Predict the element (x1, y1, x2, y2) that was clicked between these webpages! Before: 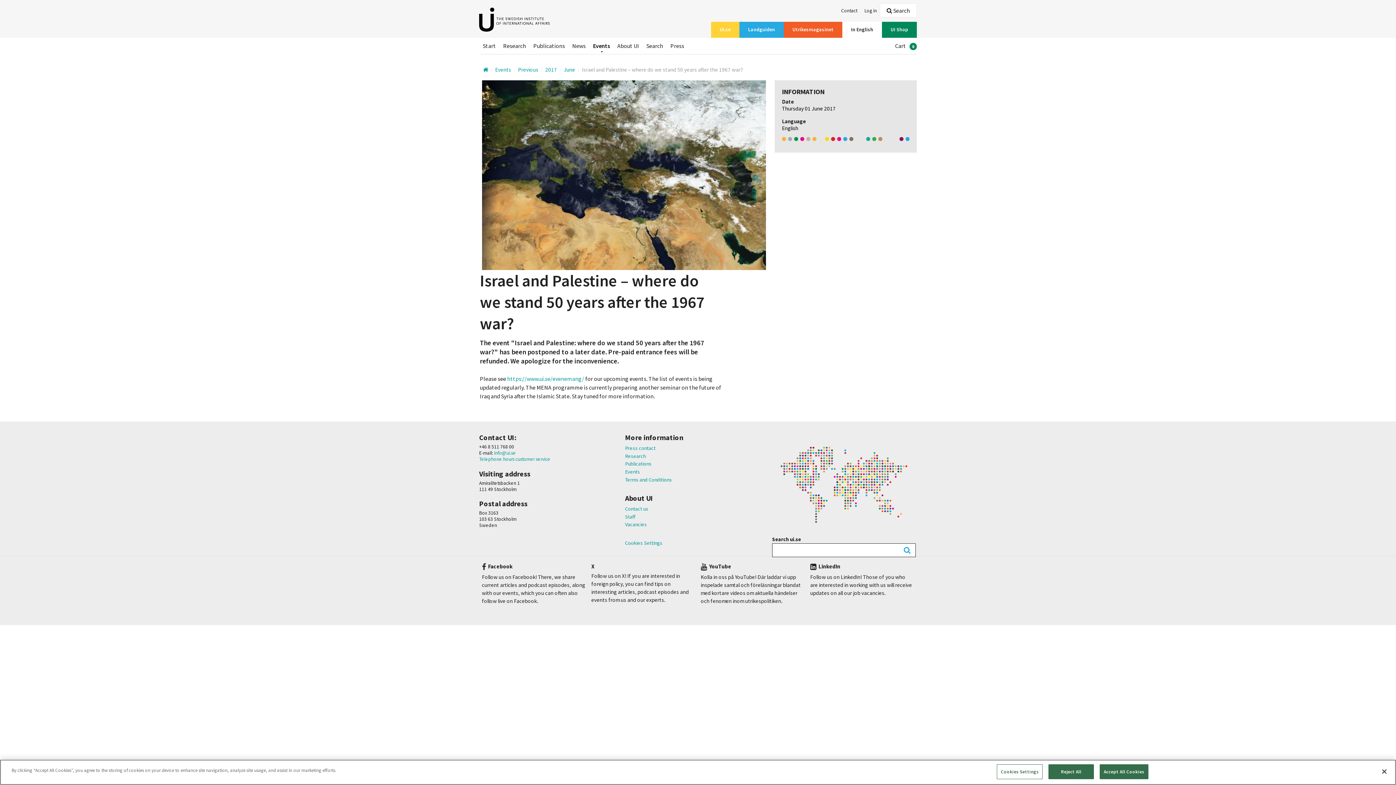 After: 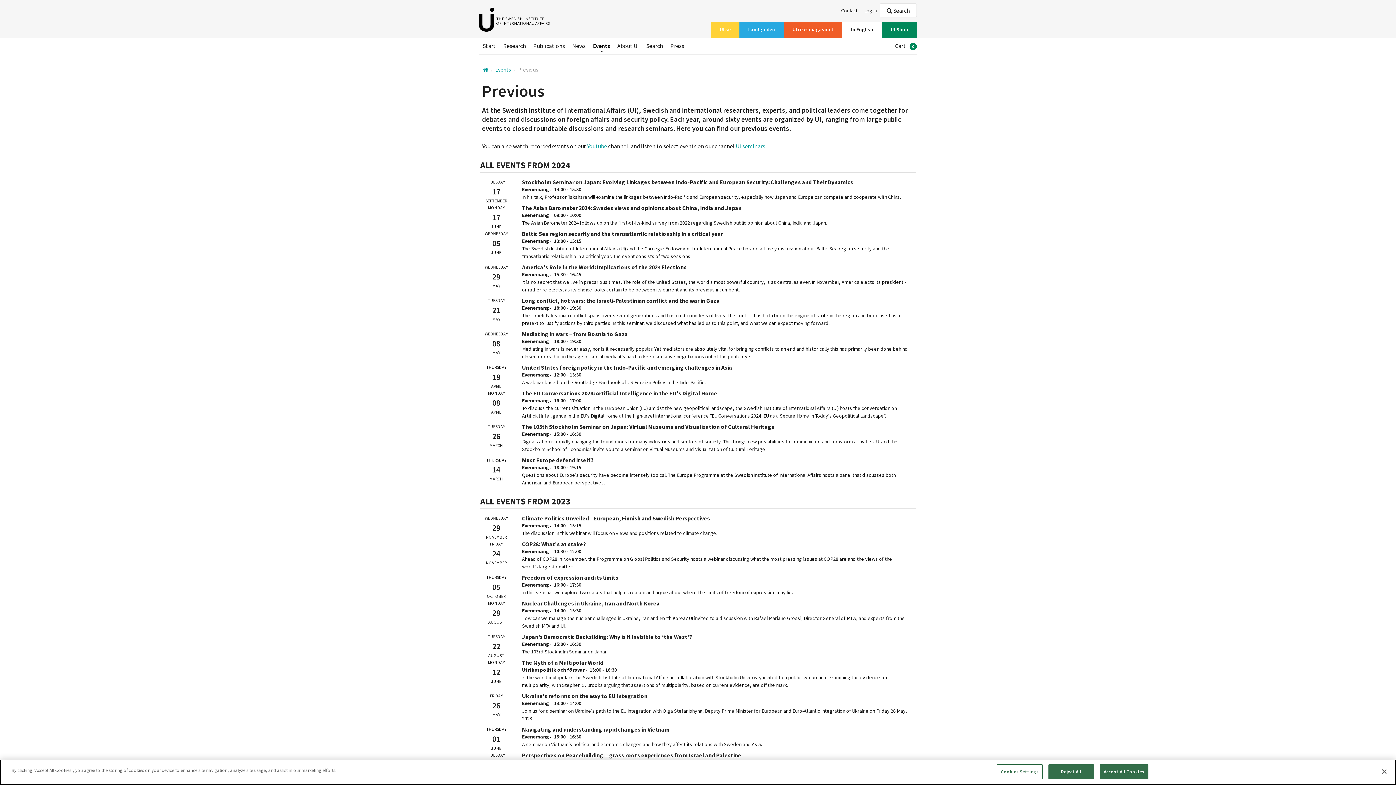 Action: label: Previous  bbox: (515, 66, 542, 73)